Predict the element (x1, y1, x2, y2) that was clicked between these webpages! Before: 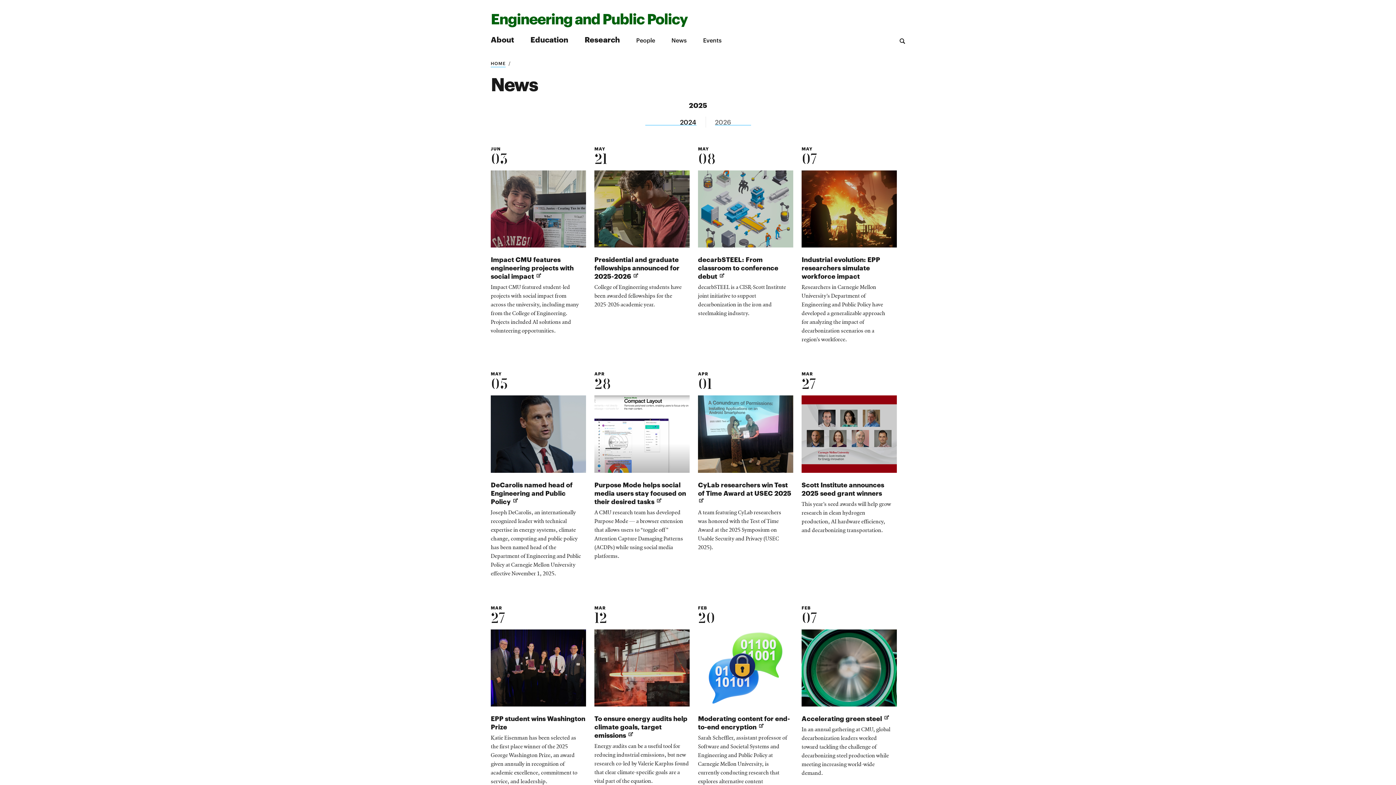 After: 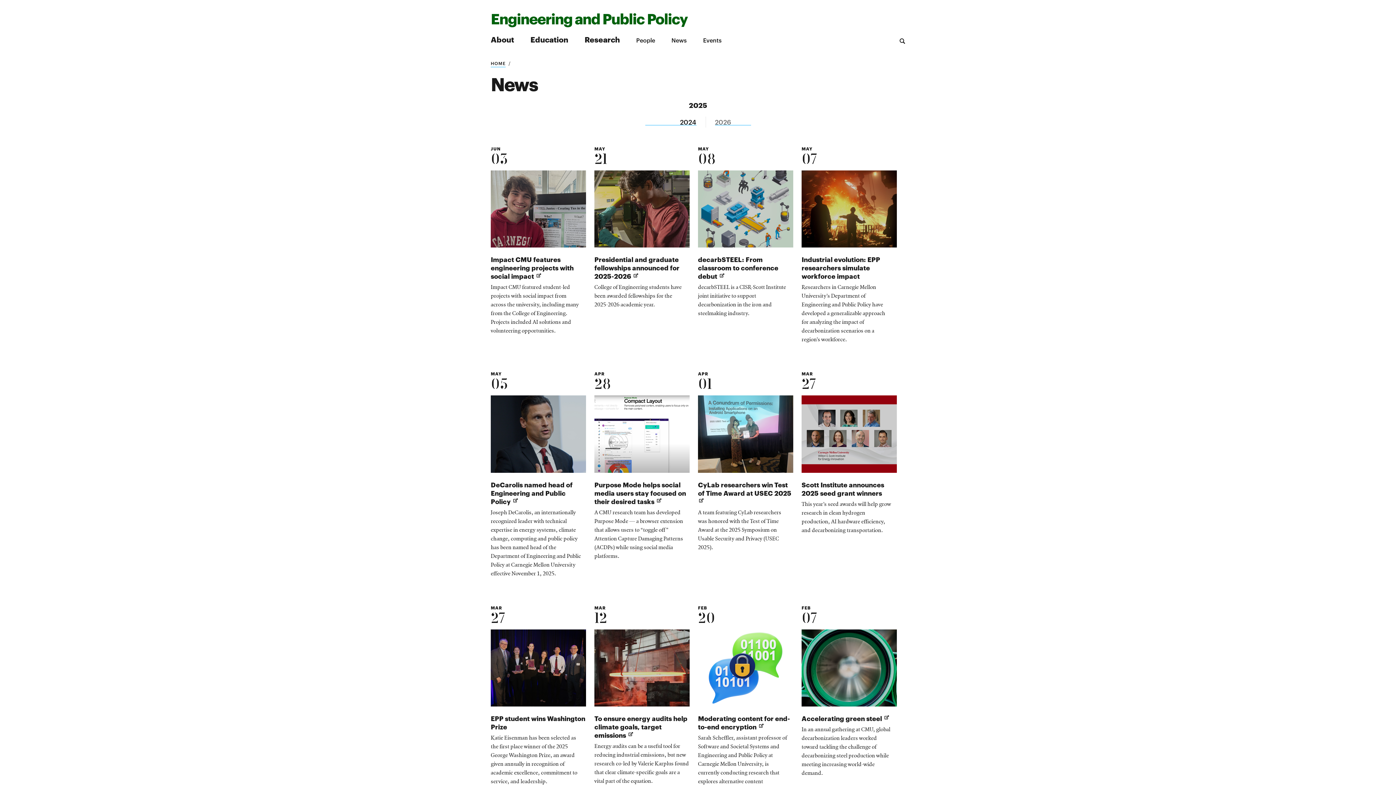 Action: bbox: (671, 36, 686, 44) label: News